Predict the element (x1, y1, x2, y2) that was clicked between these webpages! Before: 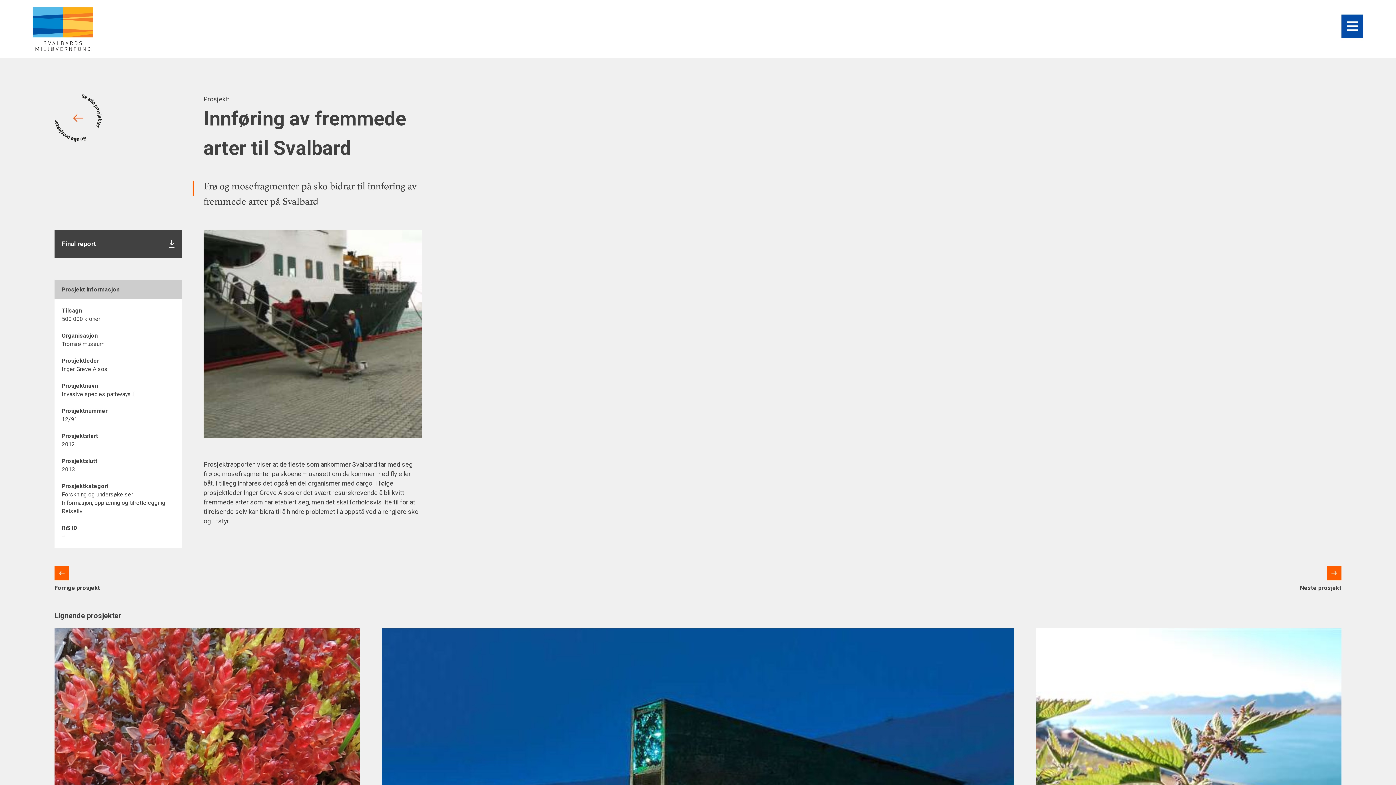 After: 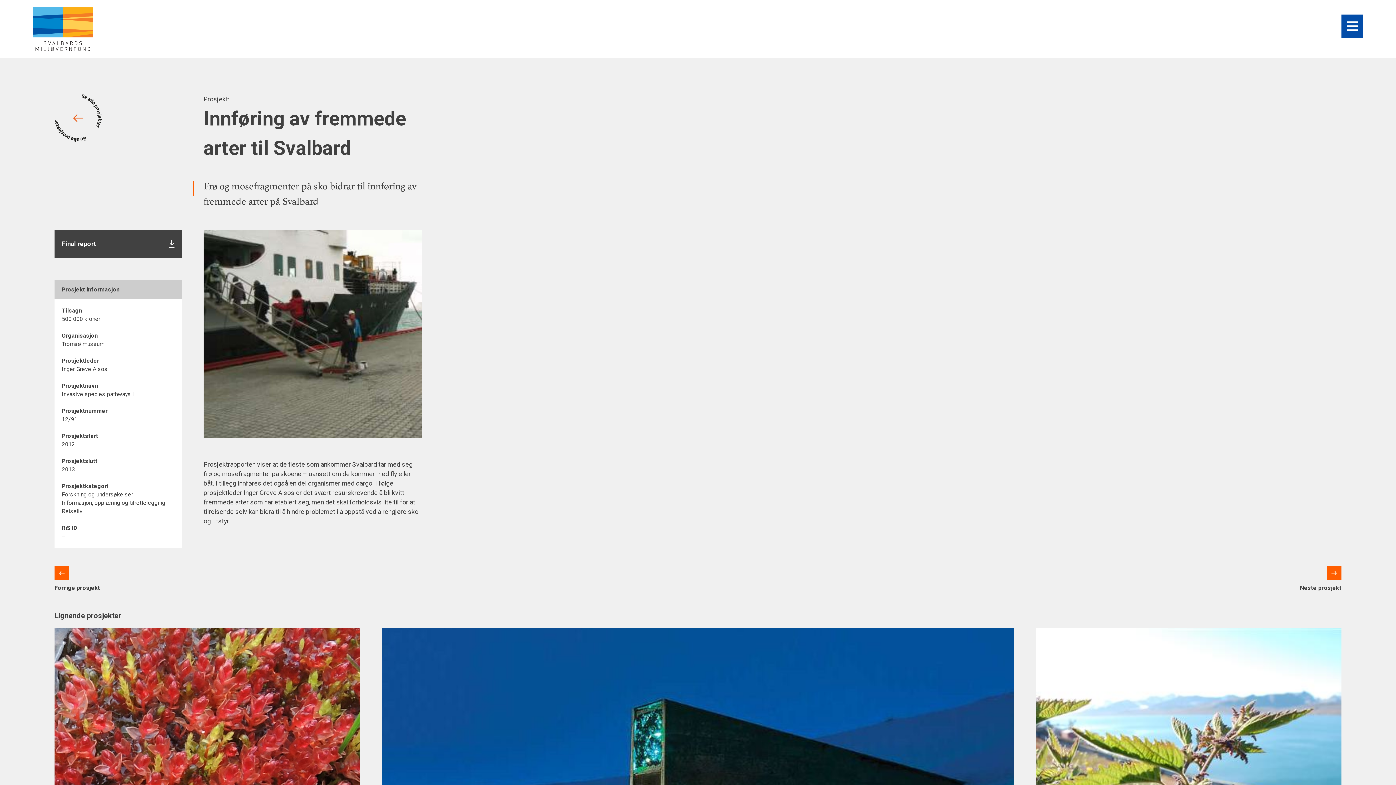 Action: label: Final report bbox: (54, 229, 181, 258)